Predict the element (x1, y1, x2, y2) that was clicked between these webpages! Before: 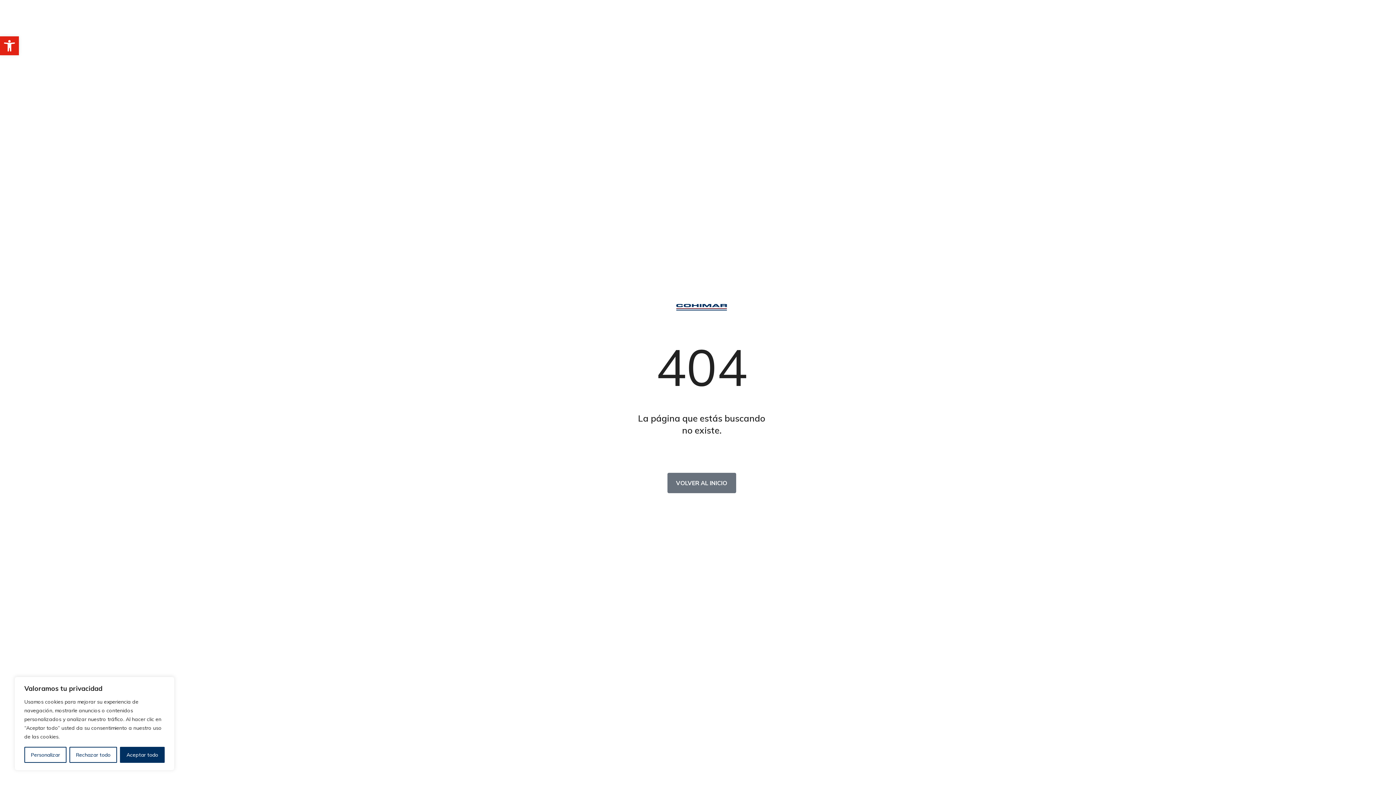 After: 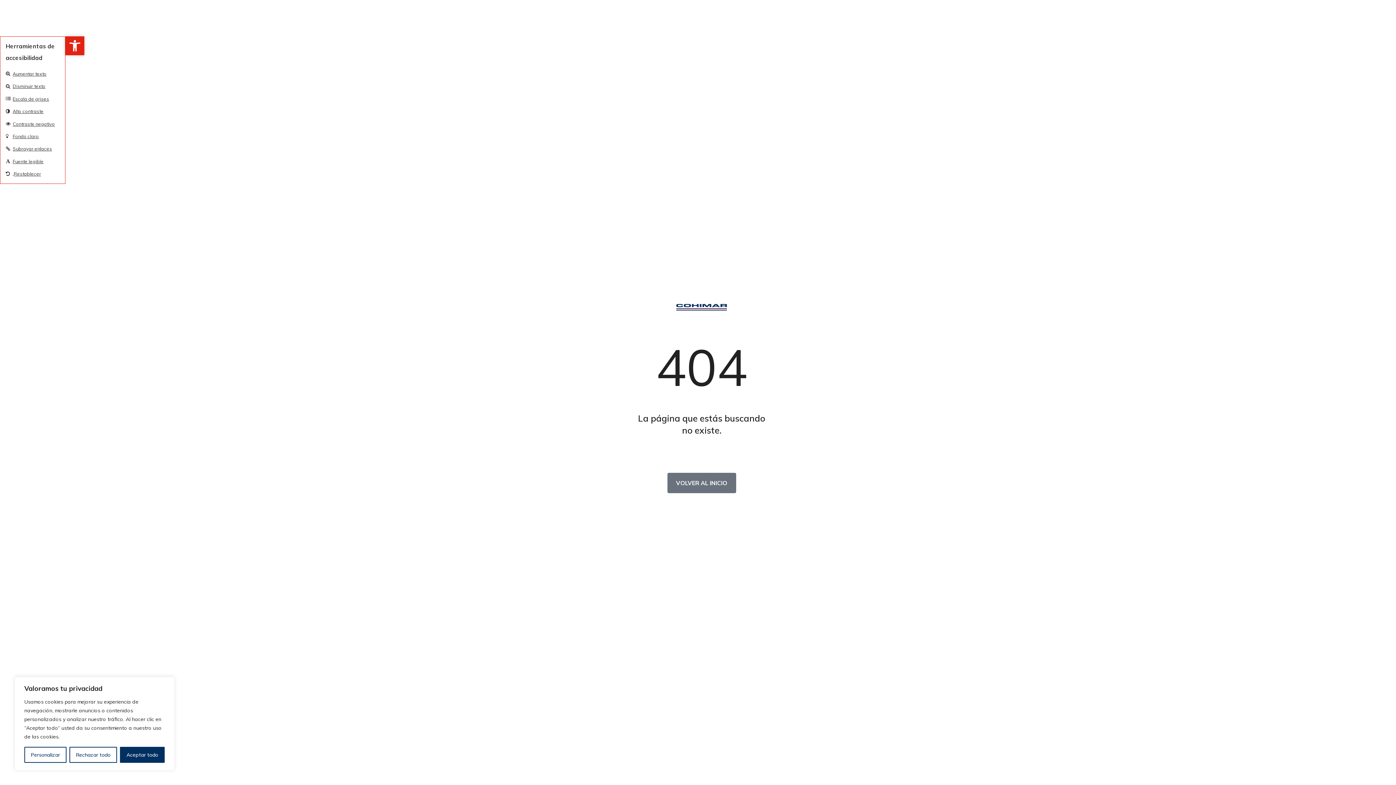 Action: label: Abrir barra de herramientas bbox: (0, 36, 18, 55)